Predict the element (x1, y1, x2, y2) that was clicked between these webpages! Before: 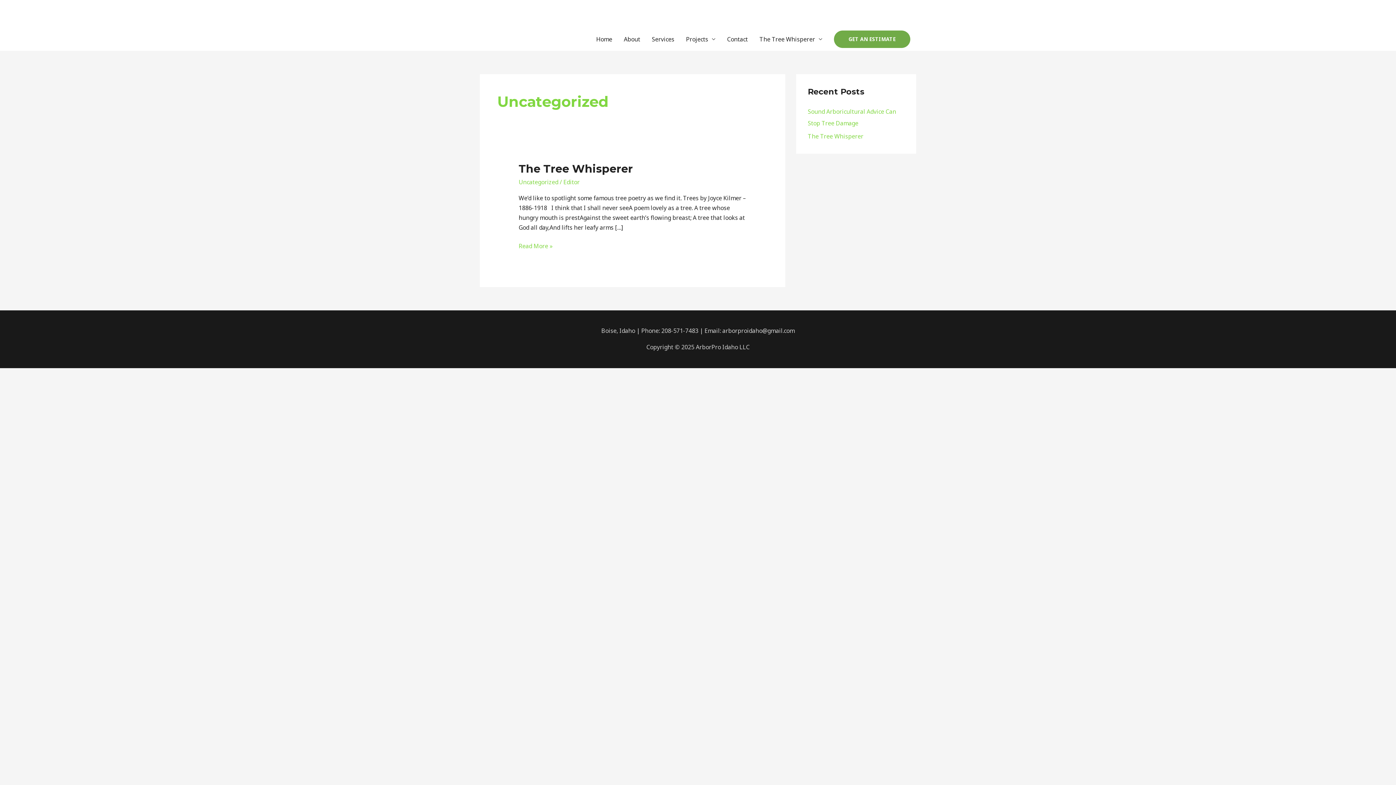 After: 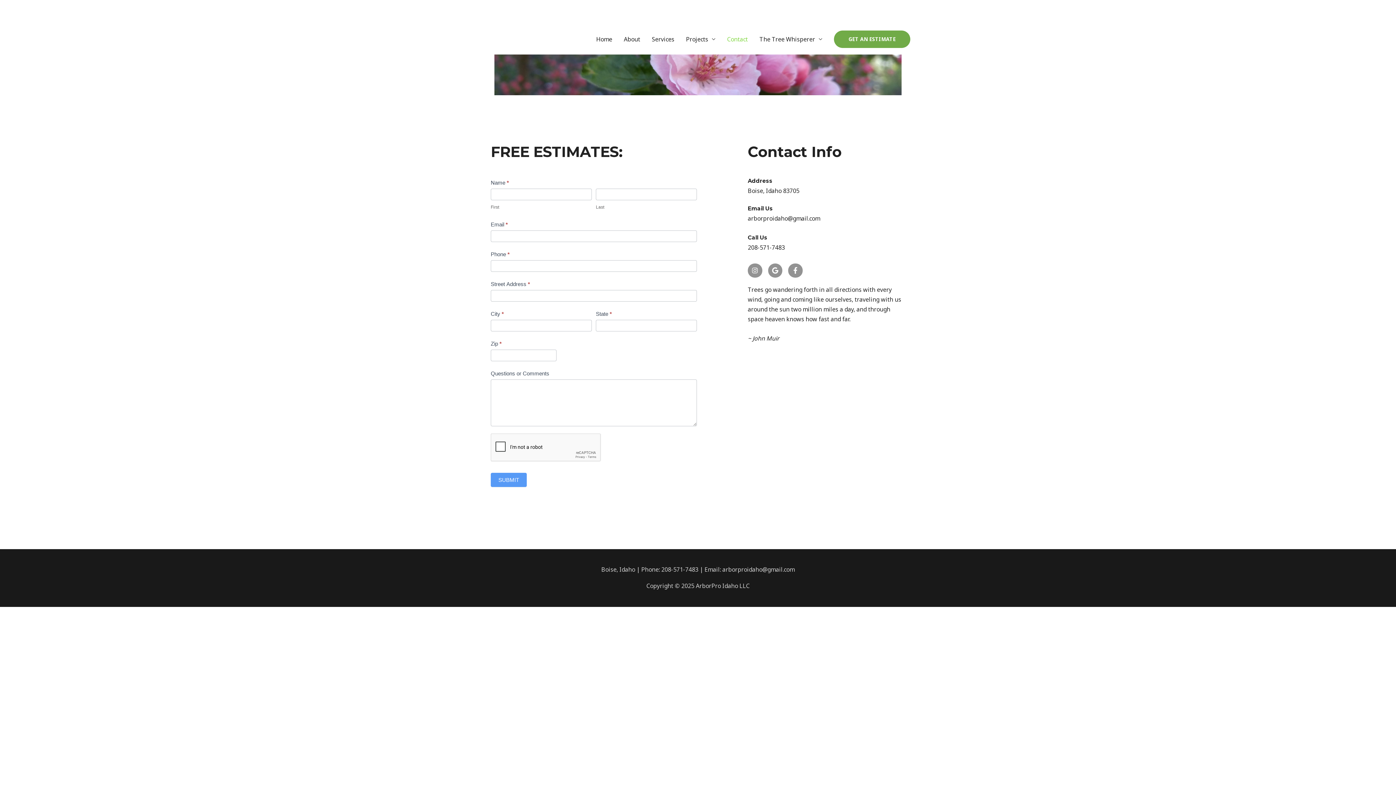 Action: bbox: (721, 27, 753, 50) label: Contact